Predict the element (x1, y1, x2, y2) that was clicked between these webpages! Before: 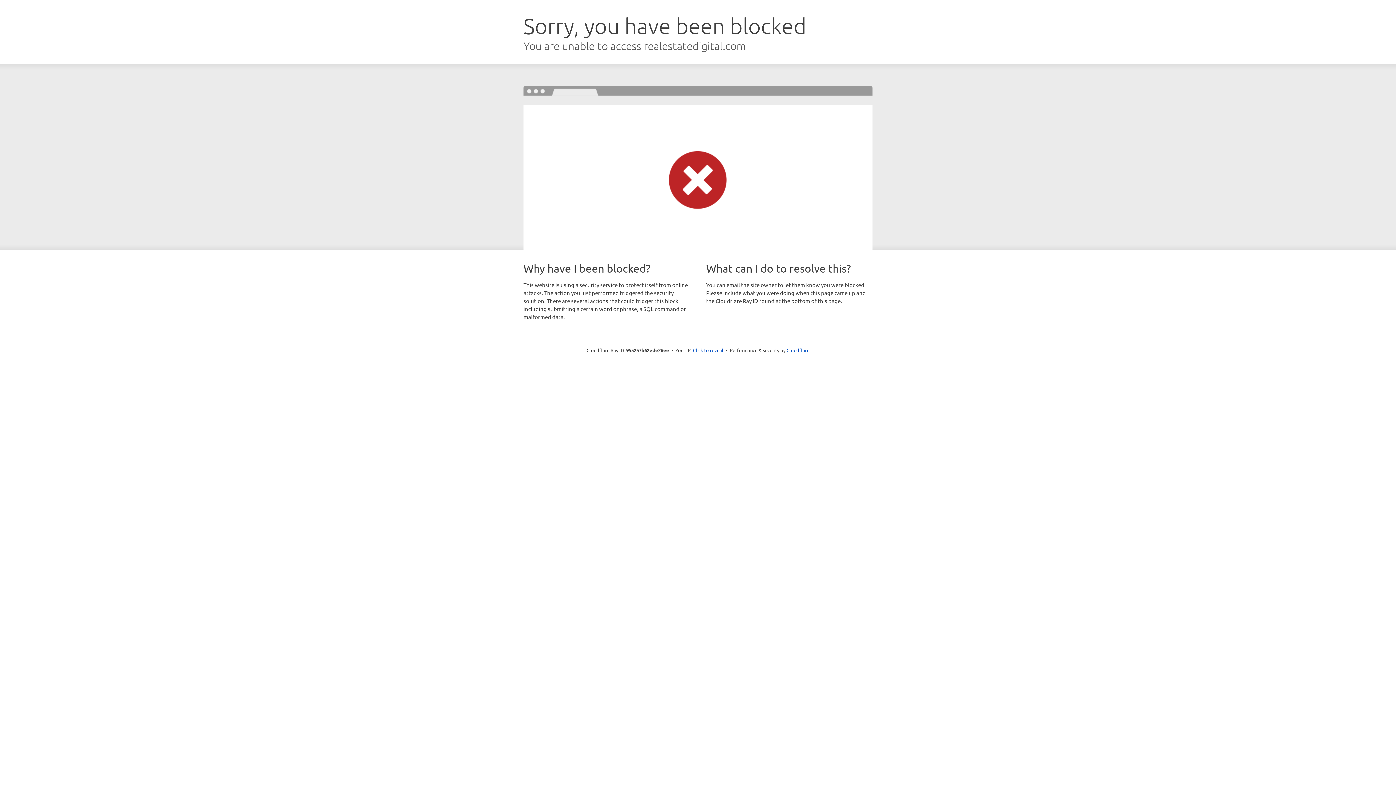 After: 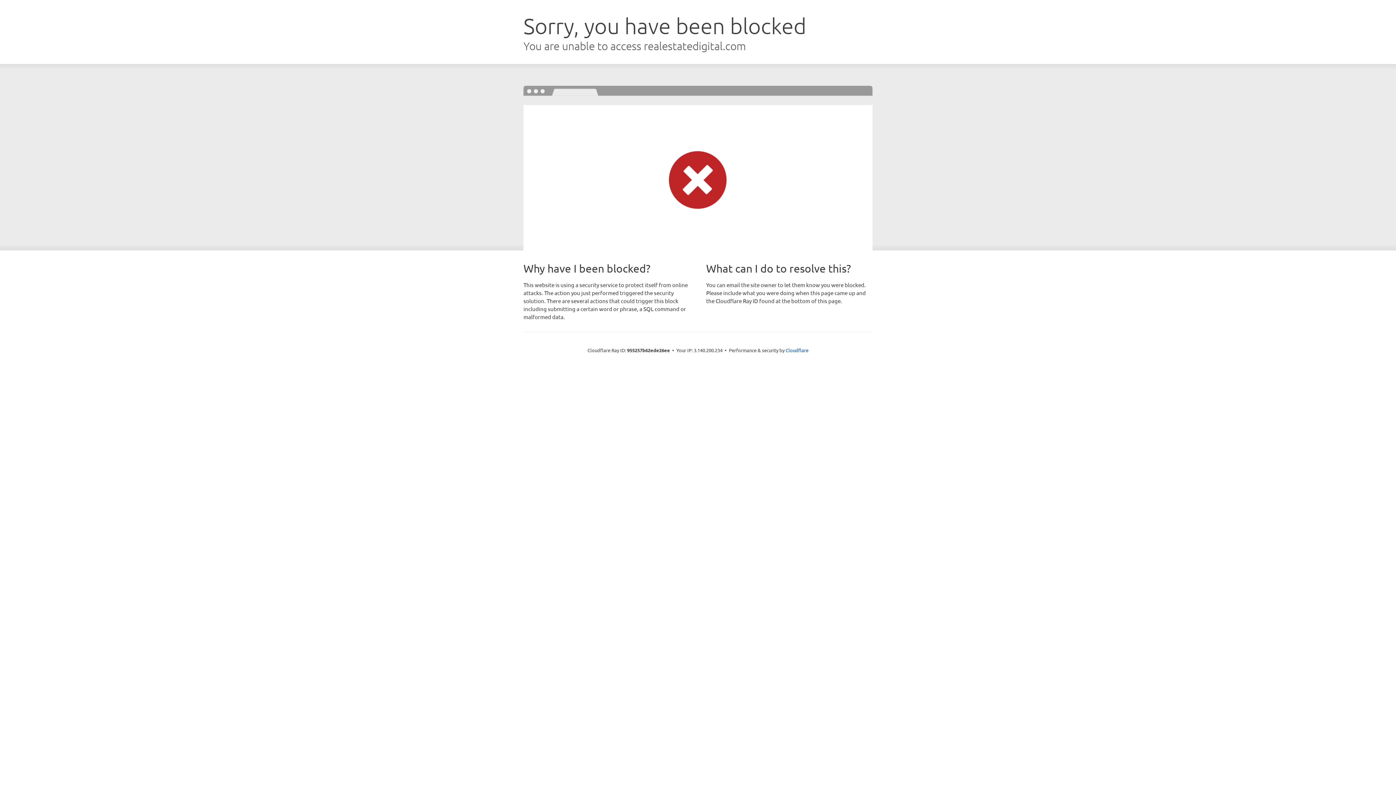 Action: bbox: (693, 346, 723, 353) label: Click to reveal